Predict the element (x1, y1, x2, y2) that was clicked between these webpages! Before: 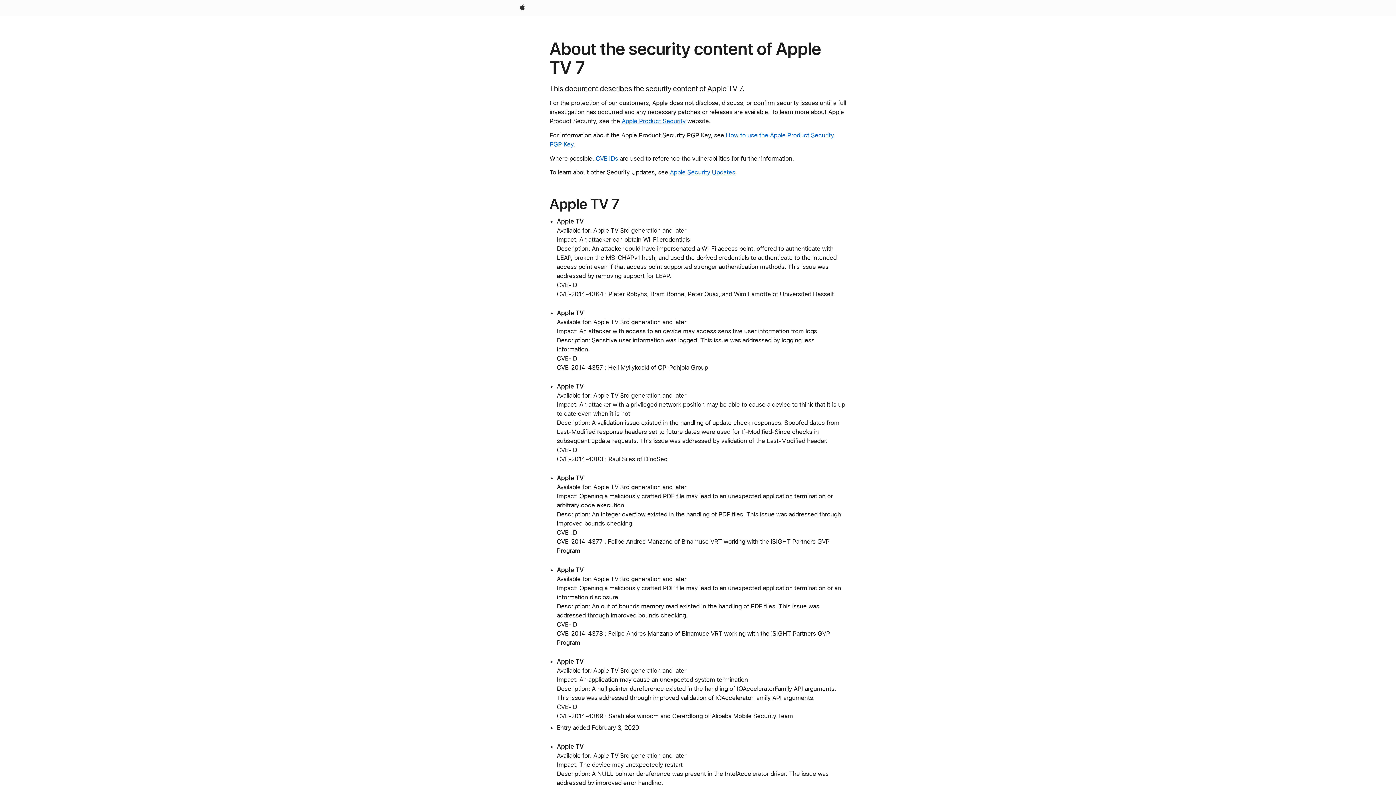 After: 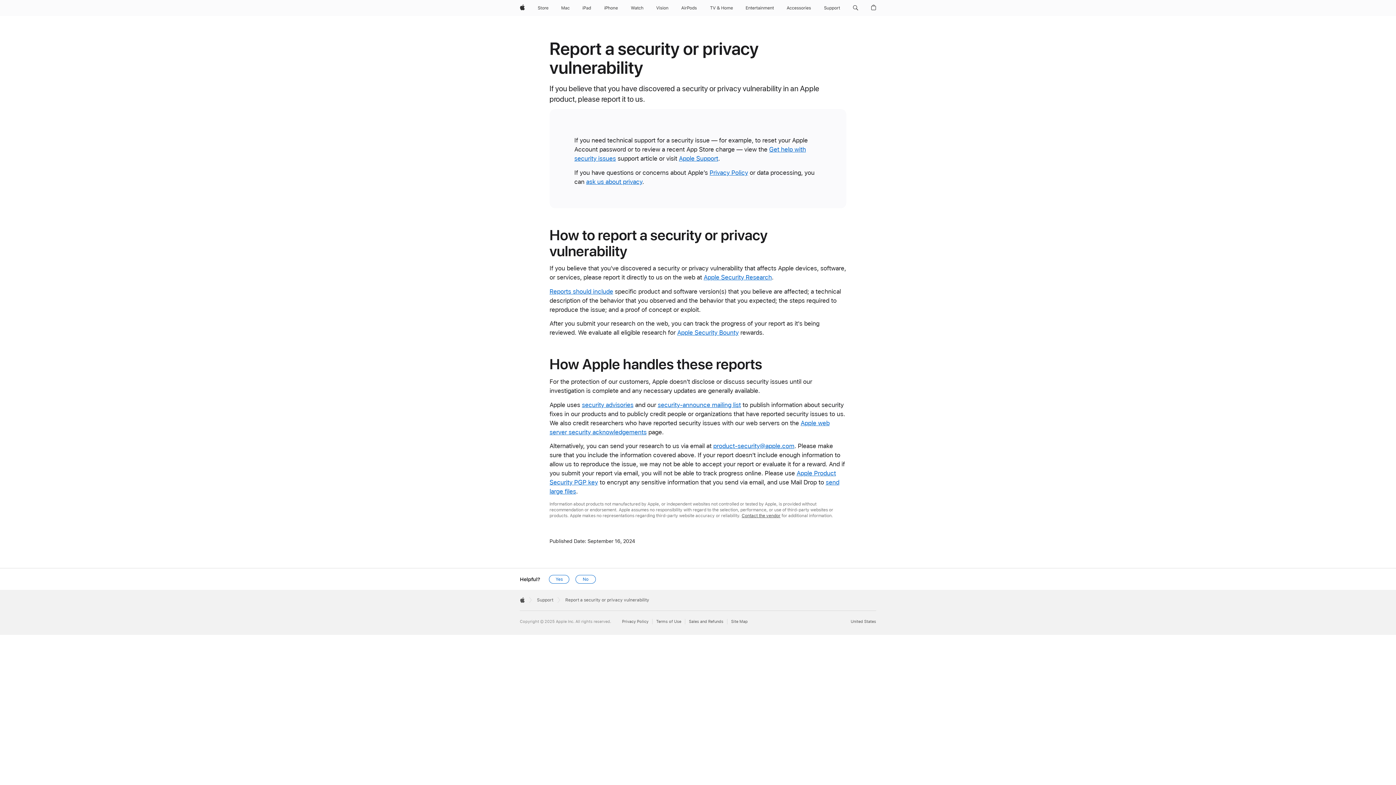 Action: bbox: (621, 117, 685, 124) label: Apple Product Security